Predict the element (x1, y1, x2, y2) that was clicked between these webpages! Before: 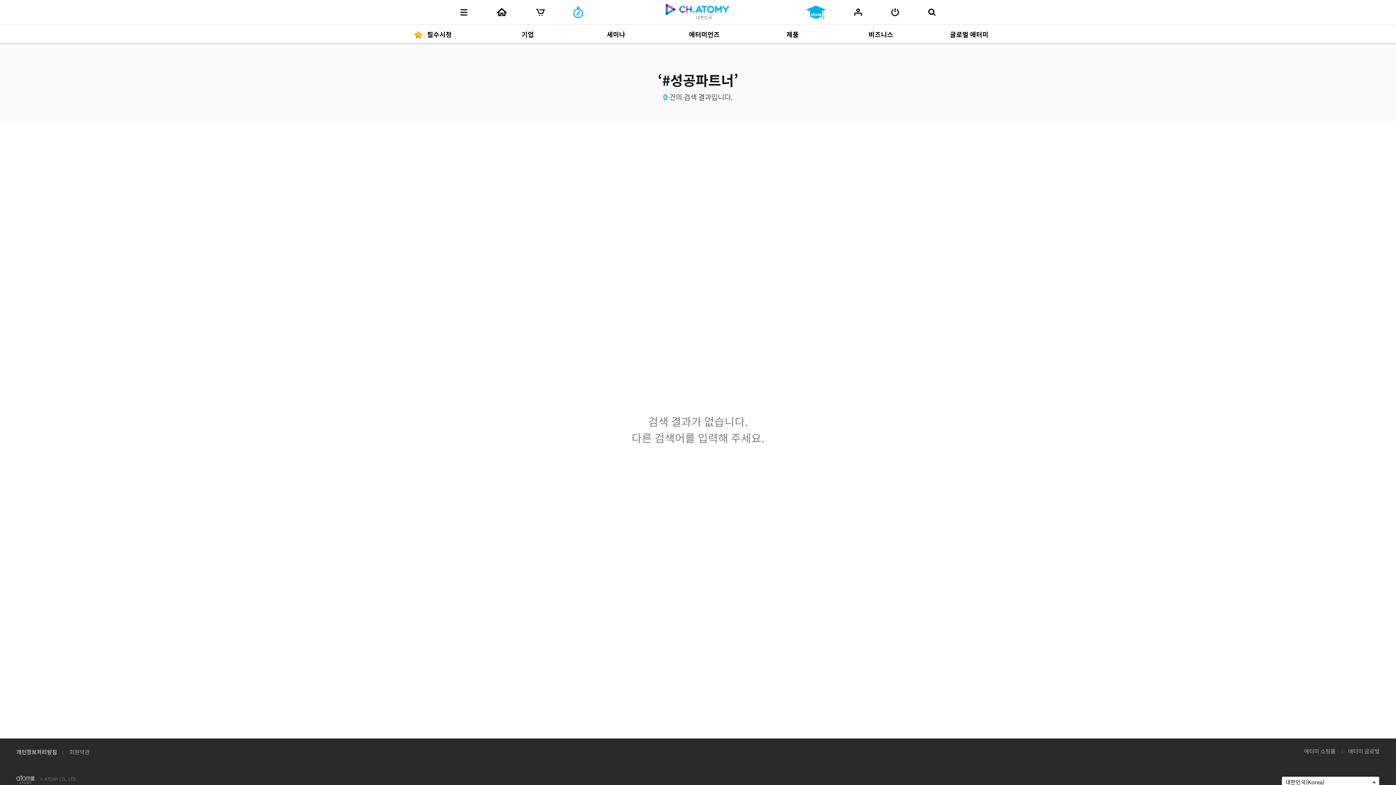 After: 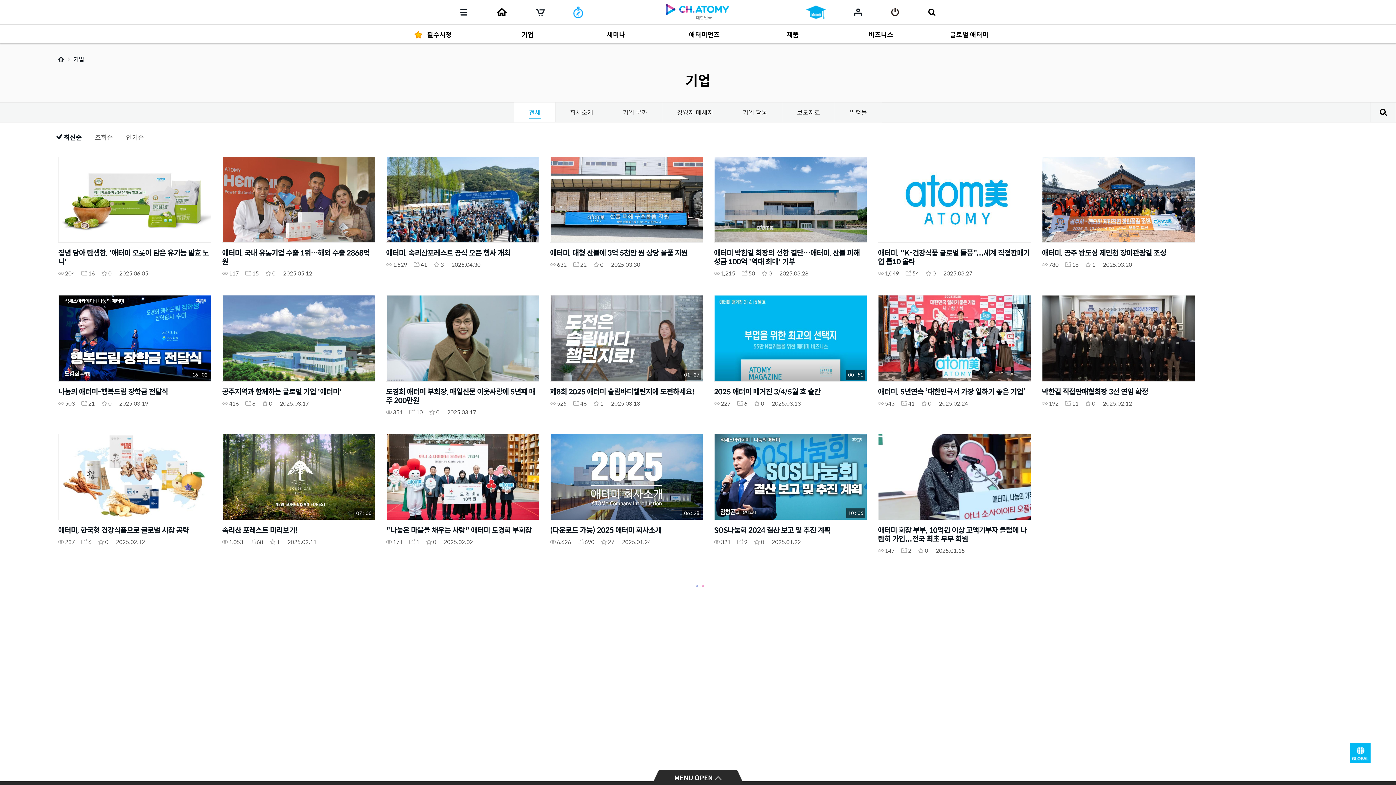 Action: bbox: (477, 24, 565, 43) label: 기업